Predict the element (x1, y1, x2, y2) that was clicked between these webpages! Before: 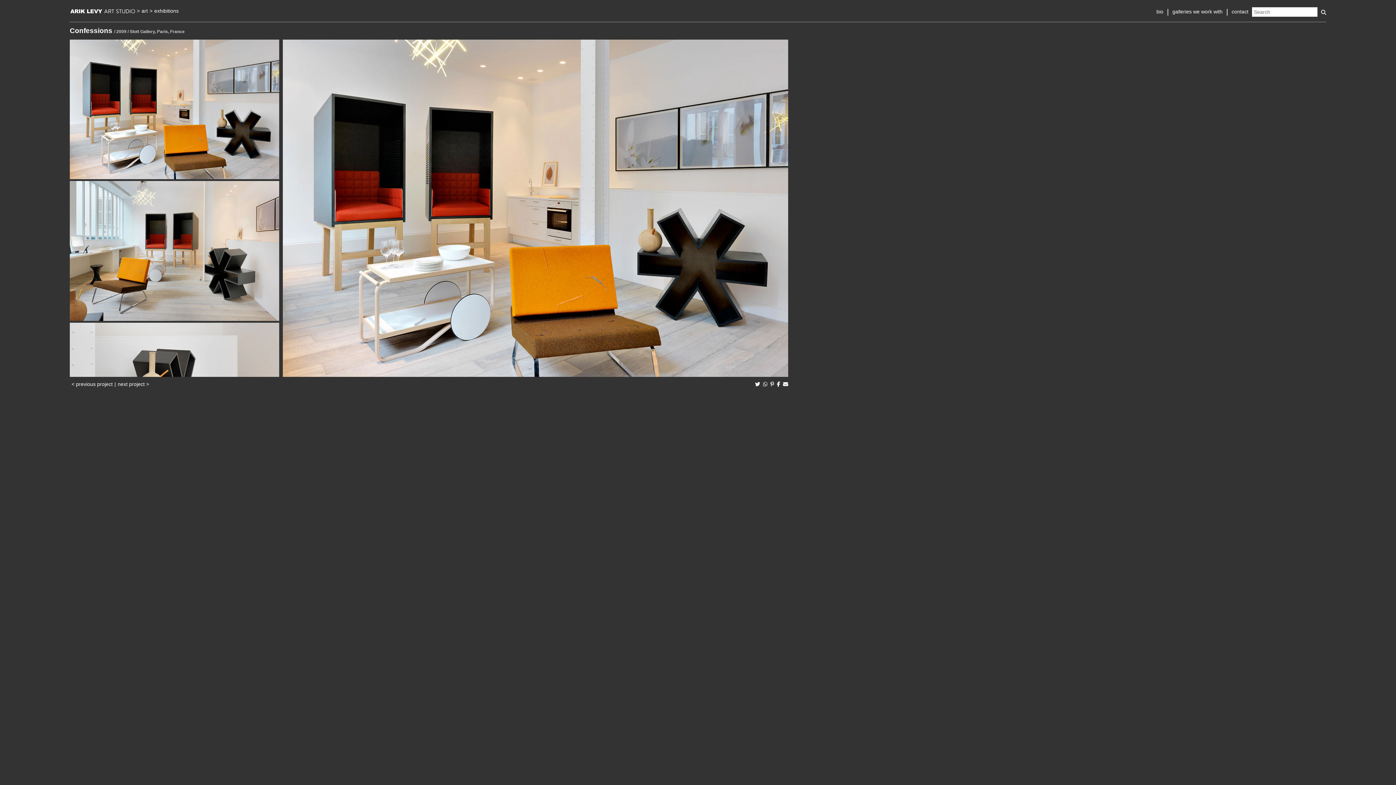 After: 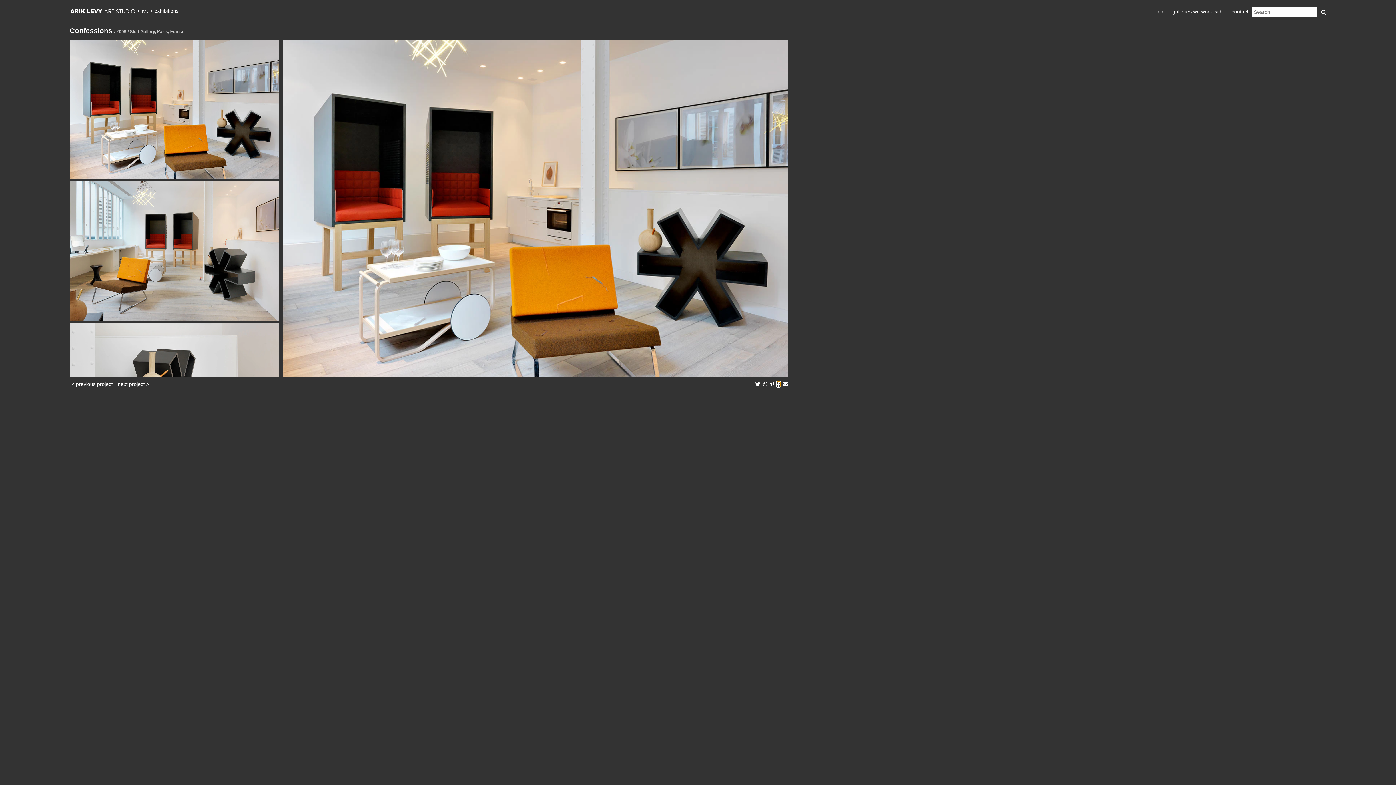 Action: bbox: (777, 381, 780, 387)